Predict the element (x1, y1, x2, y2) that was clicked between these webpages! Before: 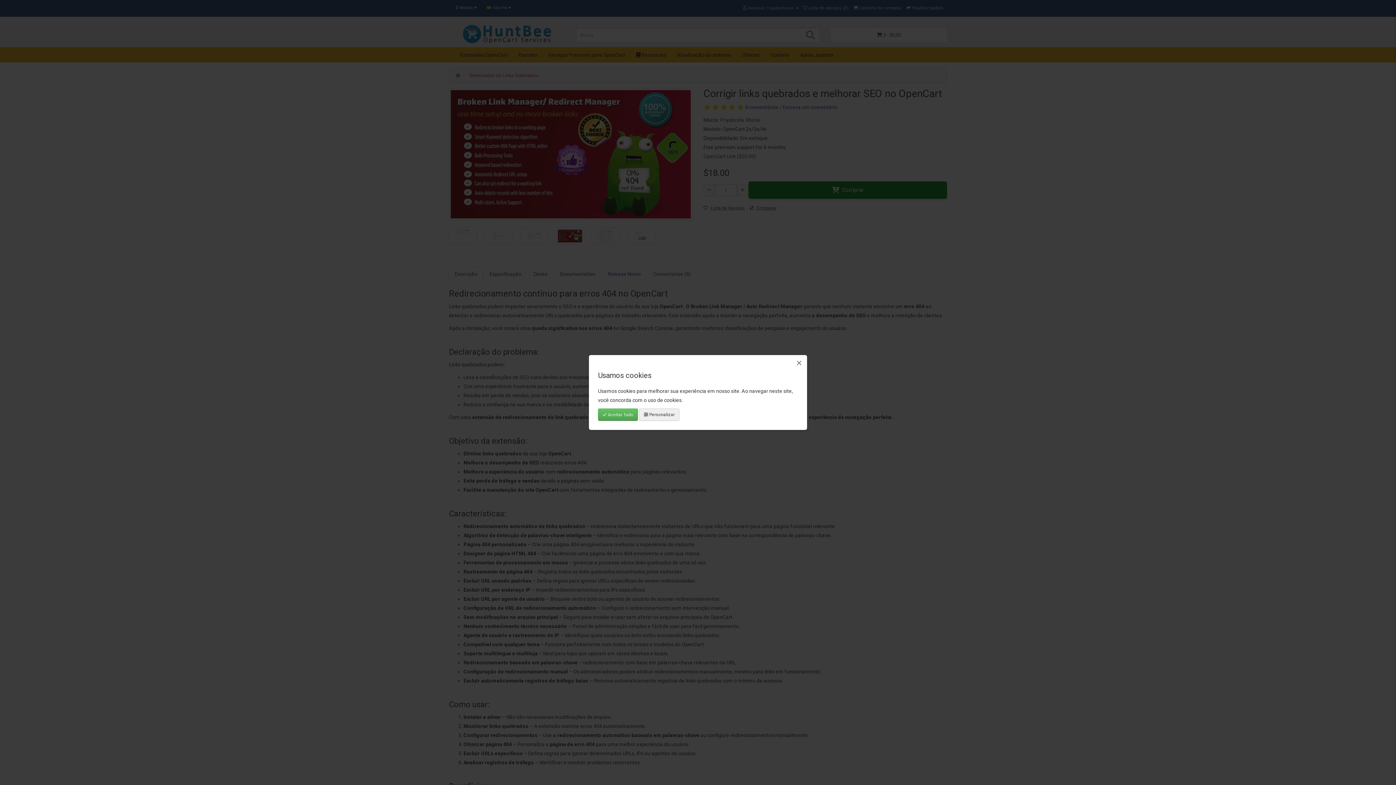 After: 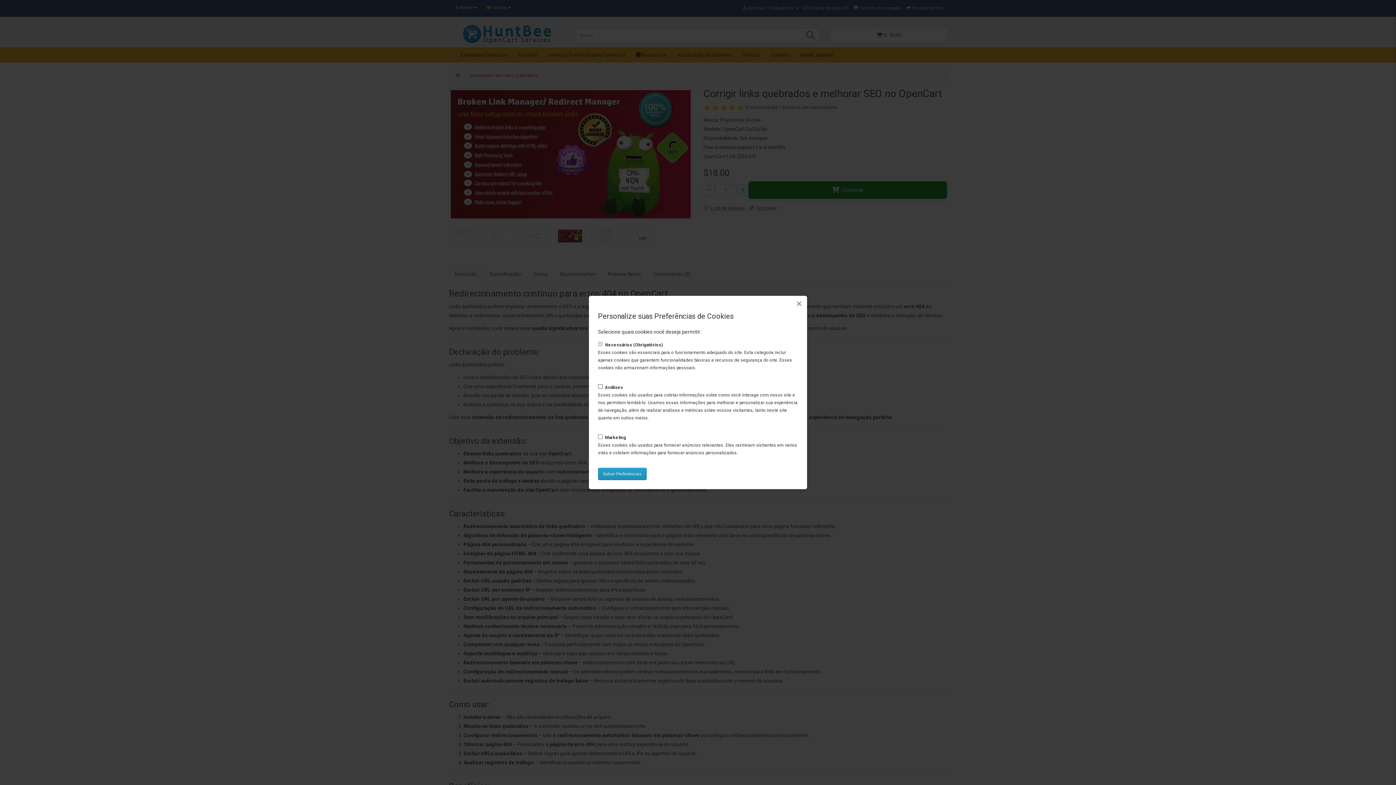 Action: bbox: (639, 408, 679, 421) label:  Personalizar